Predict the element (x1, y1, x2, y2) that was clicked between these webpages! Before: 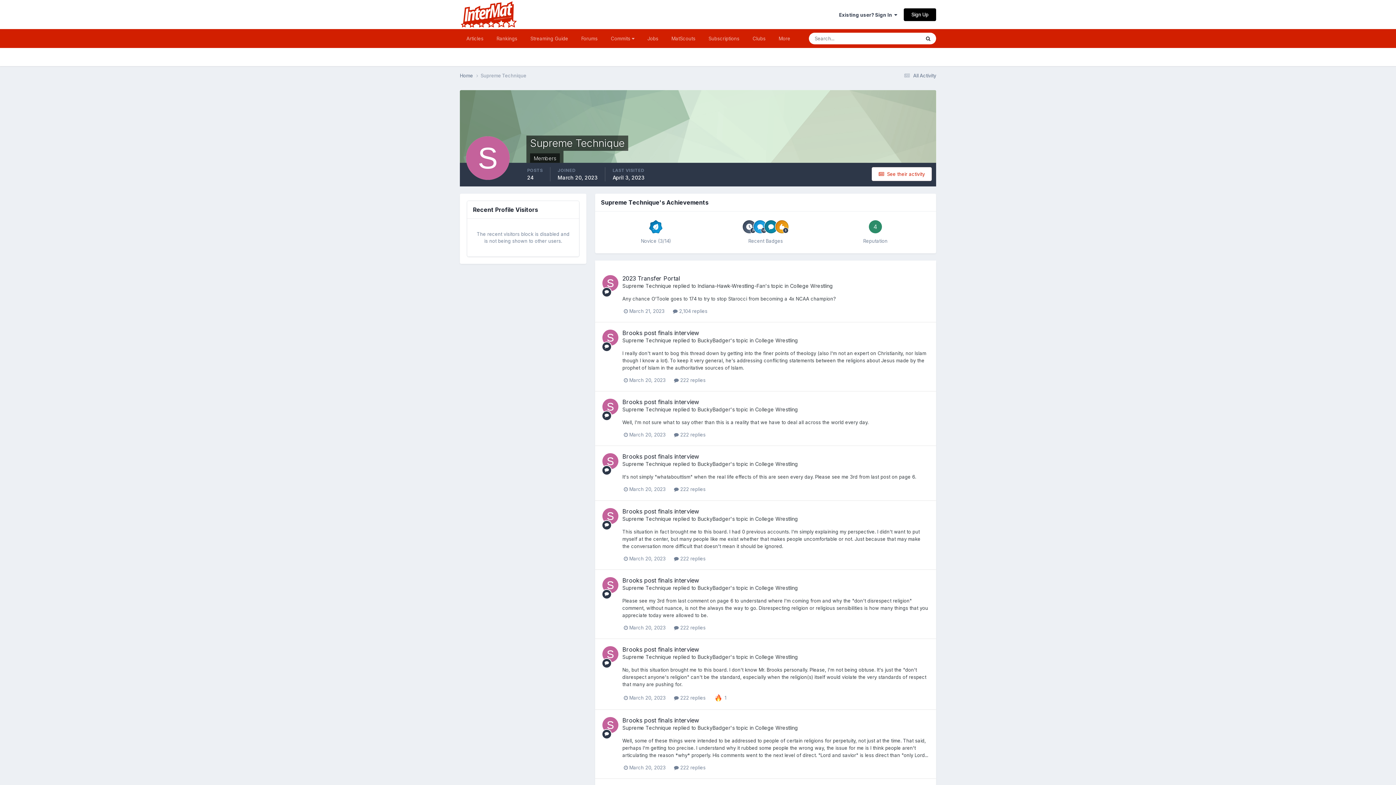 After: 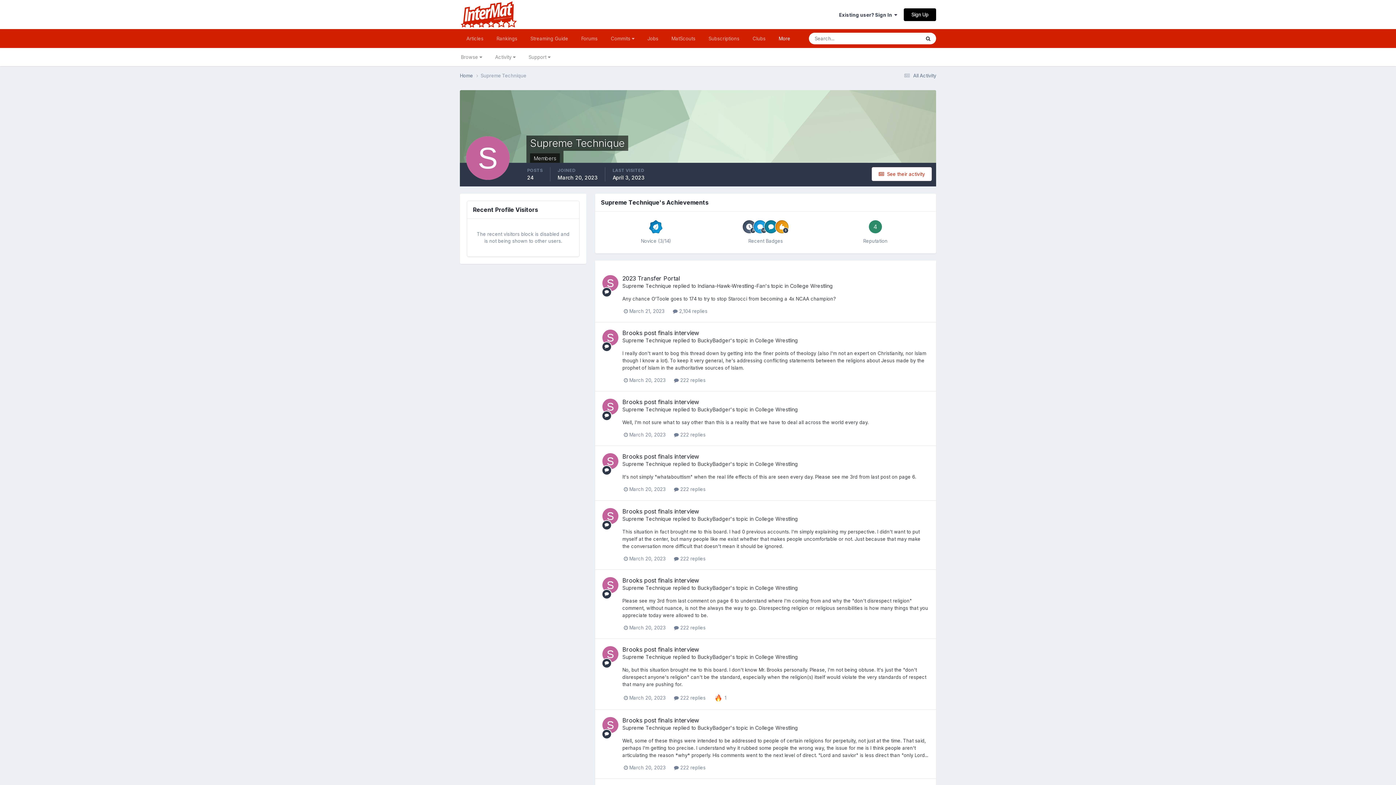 Action: bbox: (772, 29, 797, 48) label: More